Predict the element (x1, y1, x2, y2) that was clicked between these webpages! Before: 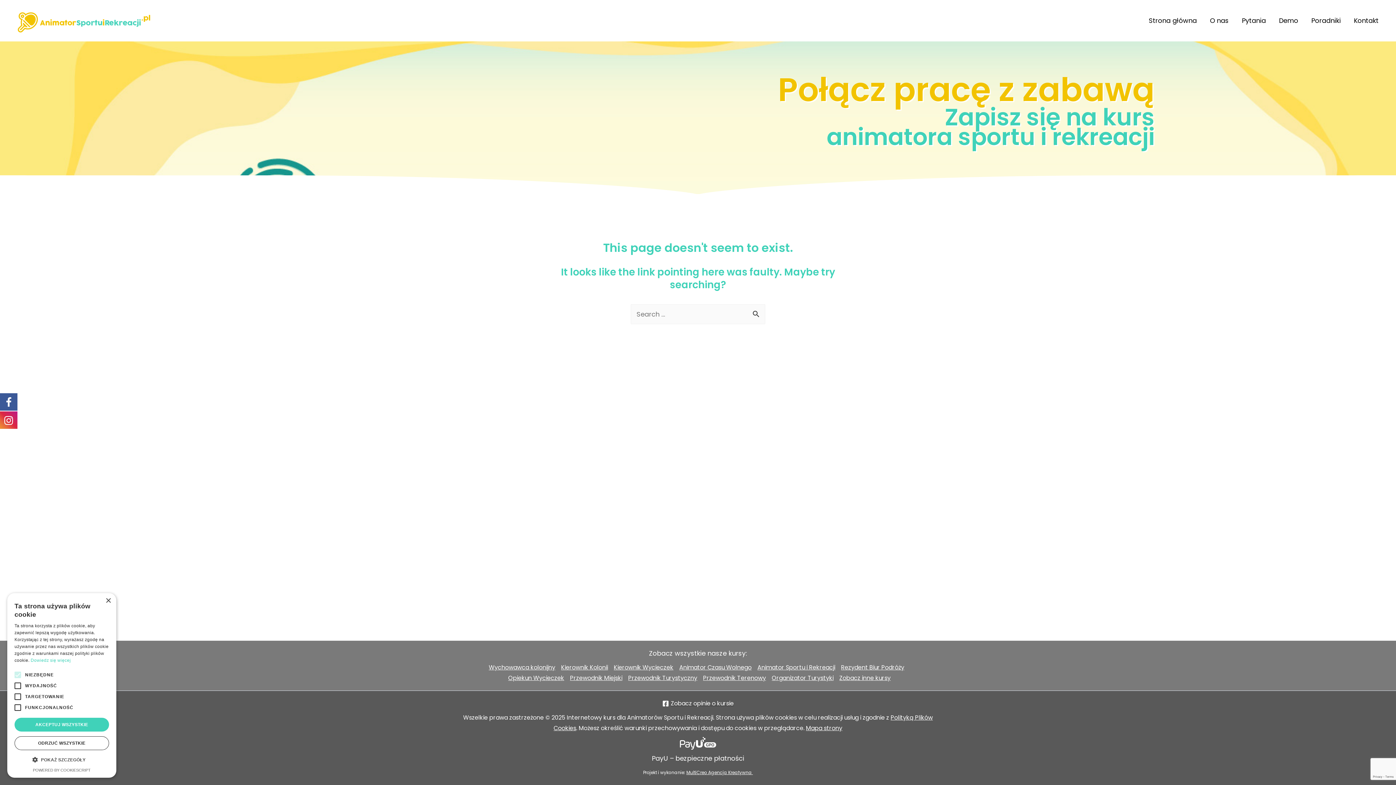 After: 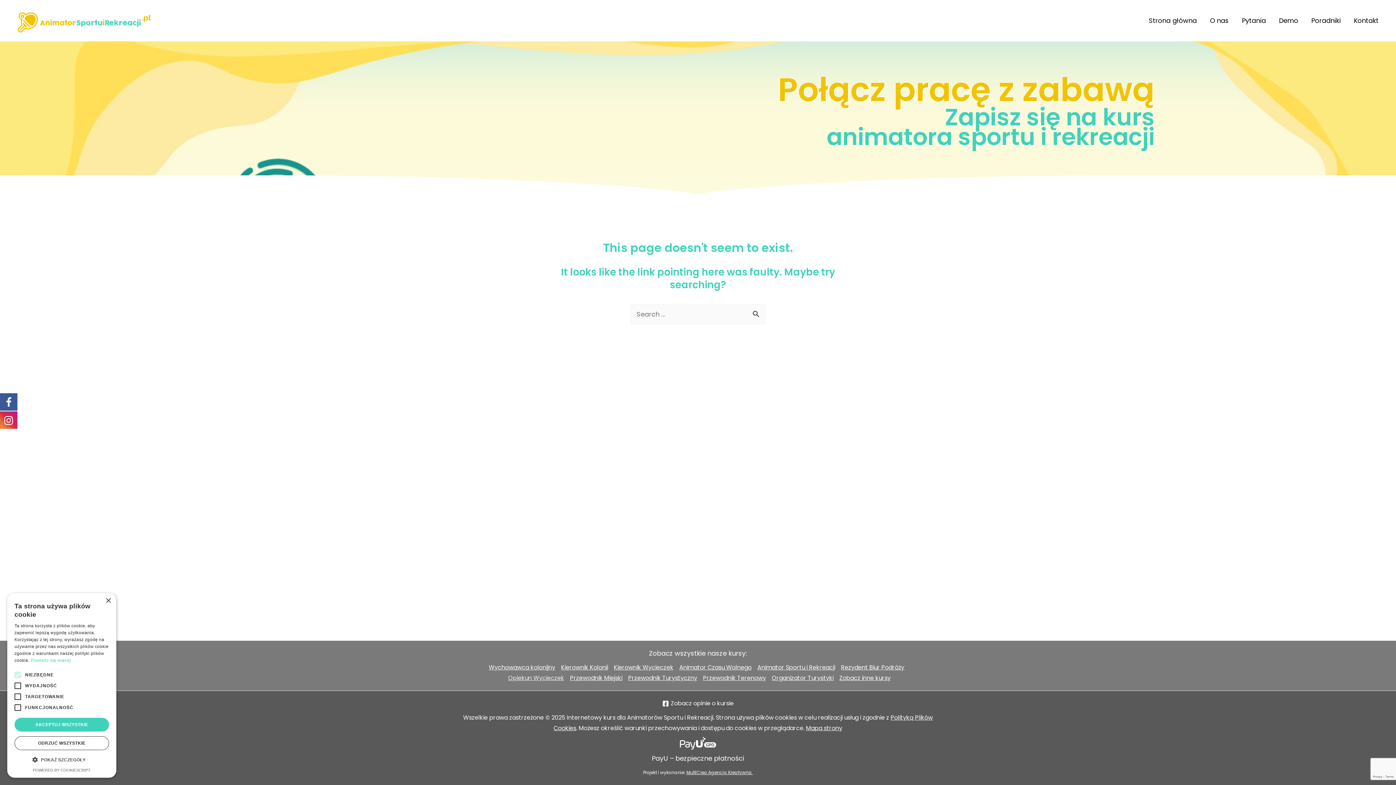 Action: bbox: (505, 672, 567, 683) label: Opiekun Wycieczek